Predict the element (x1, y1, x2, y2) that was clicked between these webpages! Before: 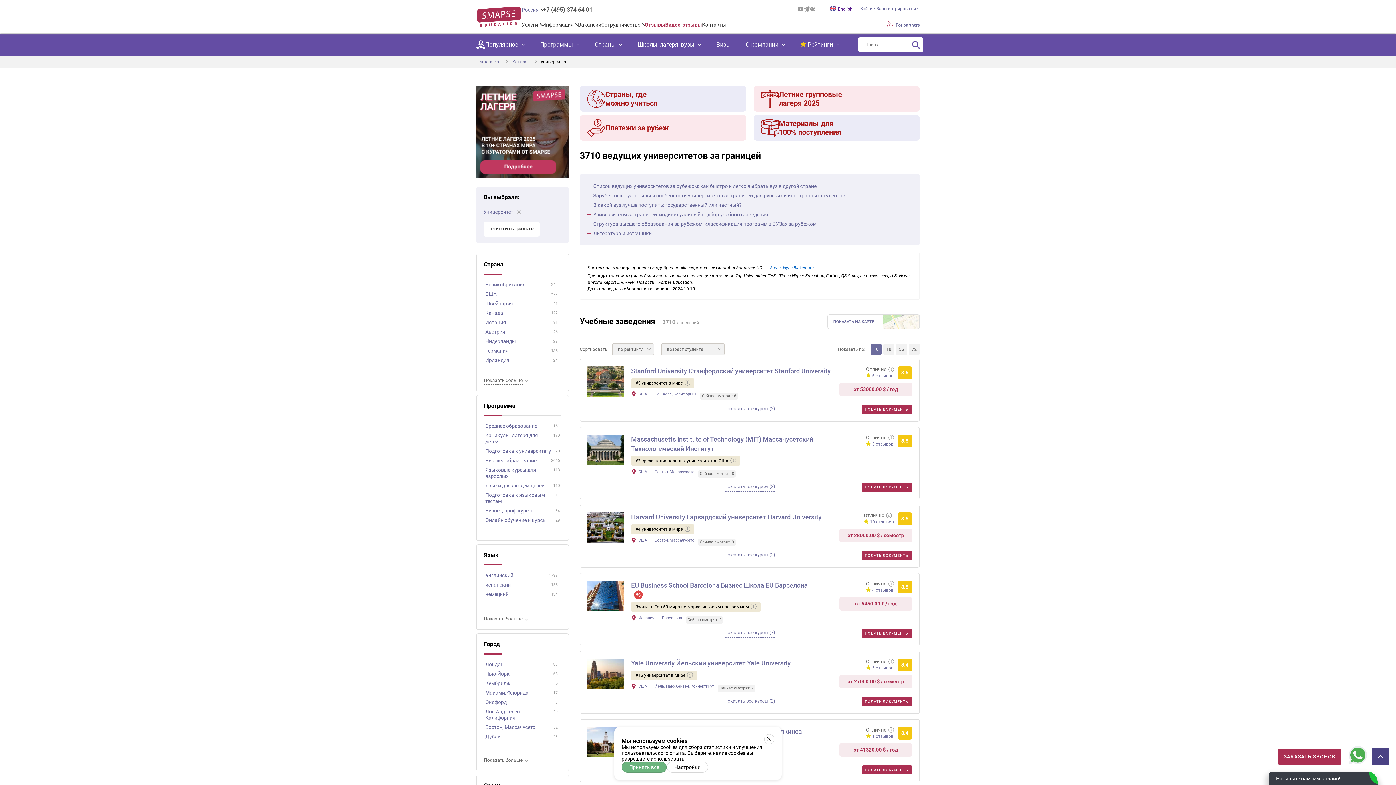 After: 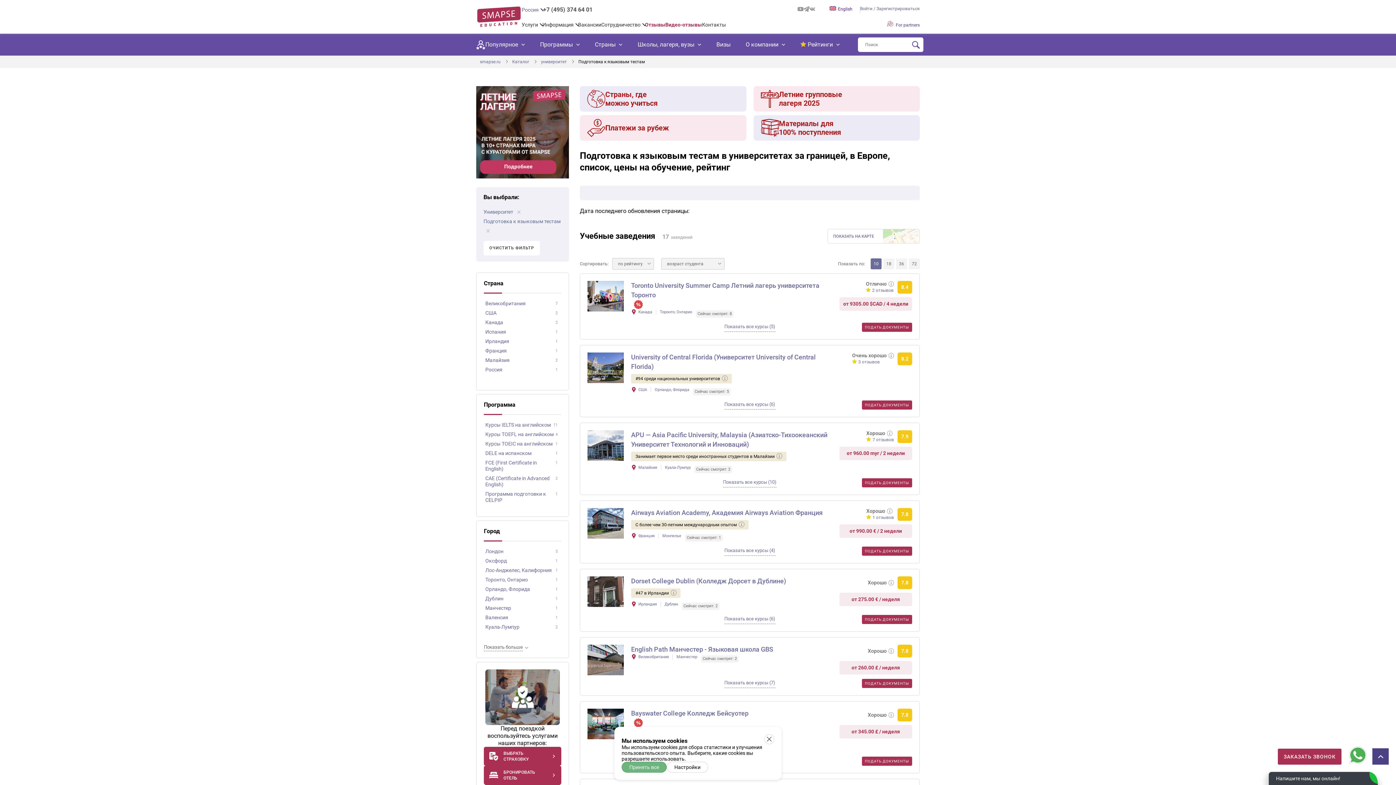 Action: label: Подготовка к языковым тестам bbox: (485, 492, 555, 504)